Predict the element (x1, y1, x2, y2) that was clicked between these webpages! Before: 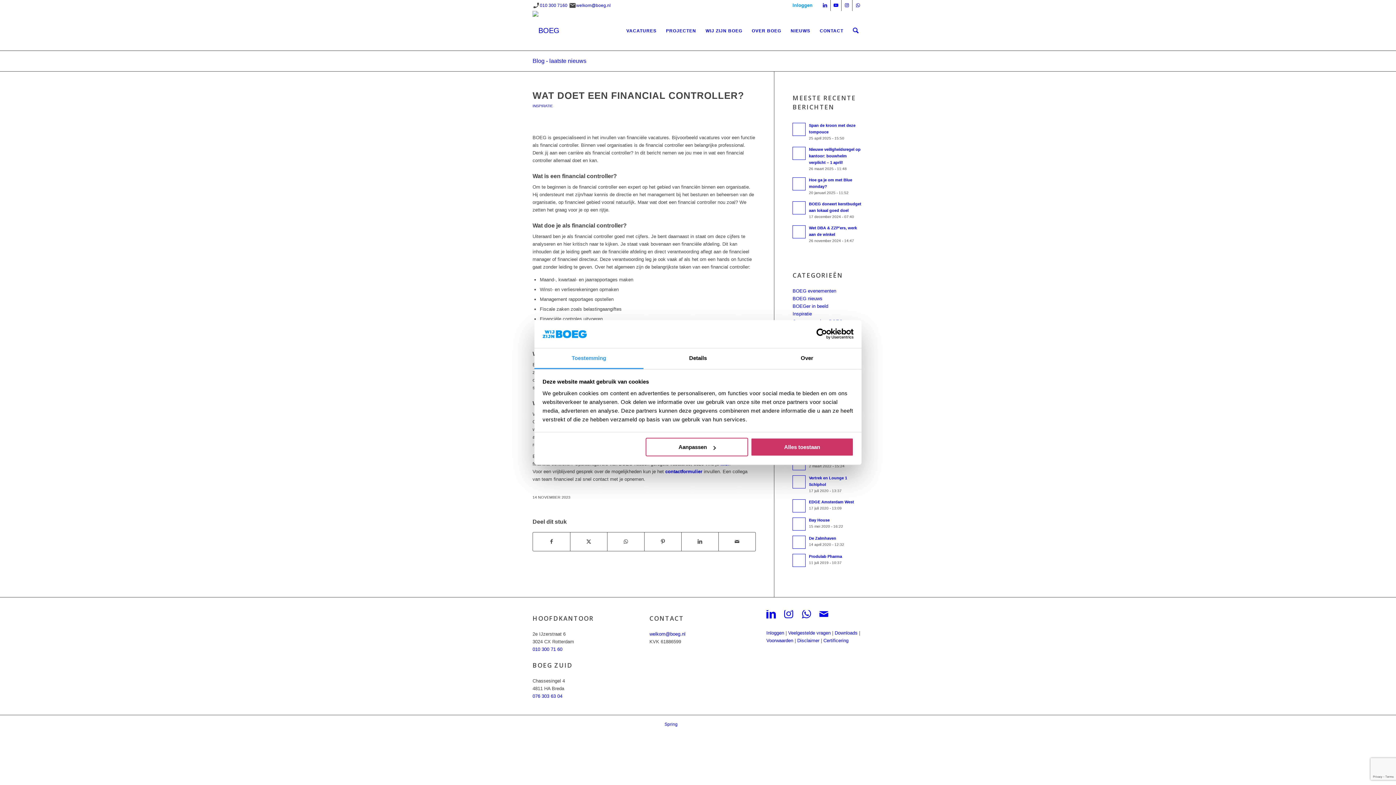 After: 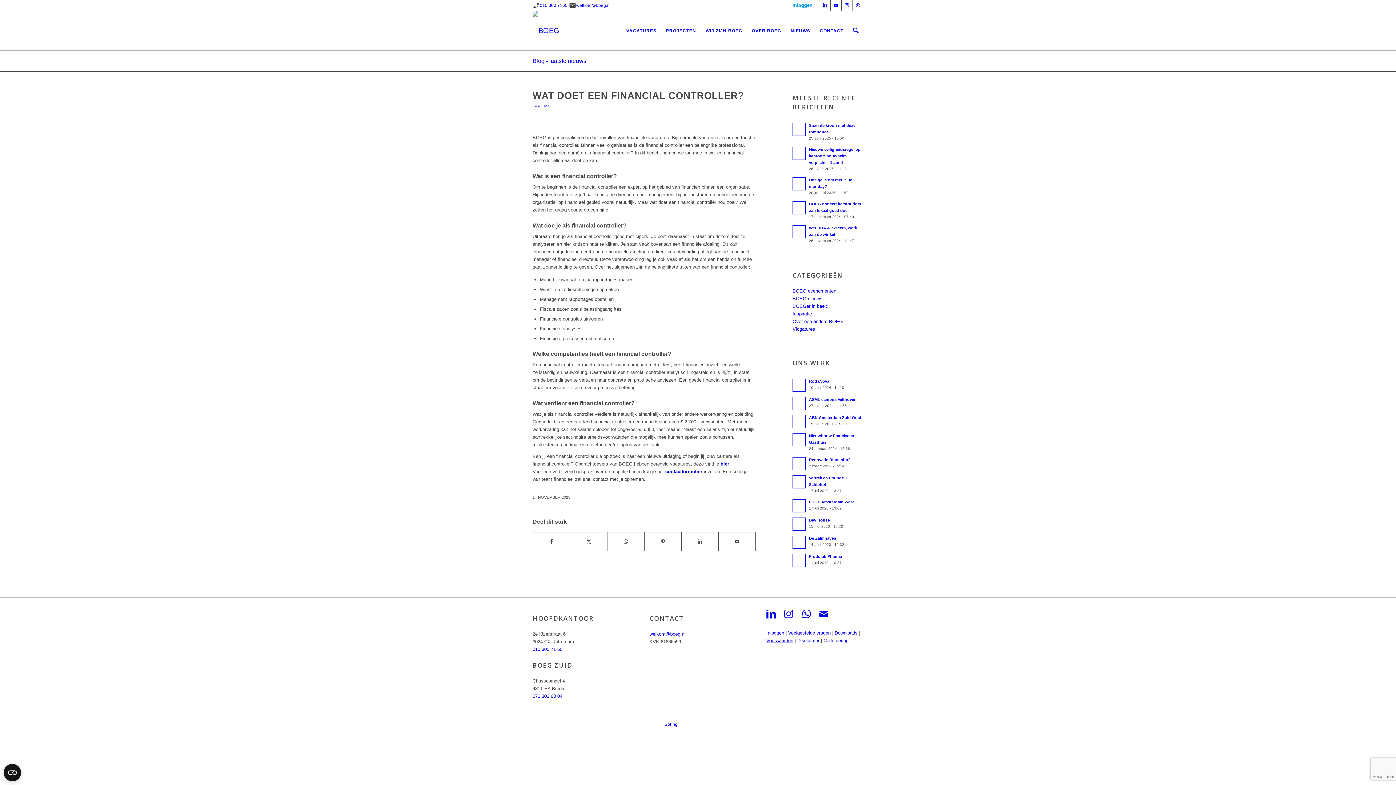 Action: label: Voorwaarden bbox: (766, 638, 793, 643)